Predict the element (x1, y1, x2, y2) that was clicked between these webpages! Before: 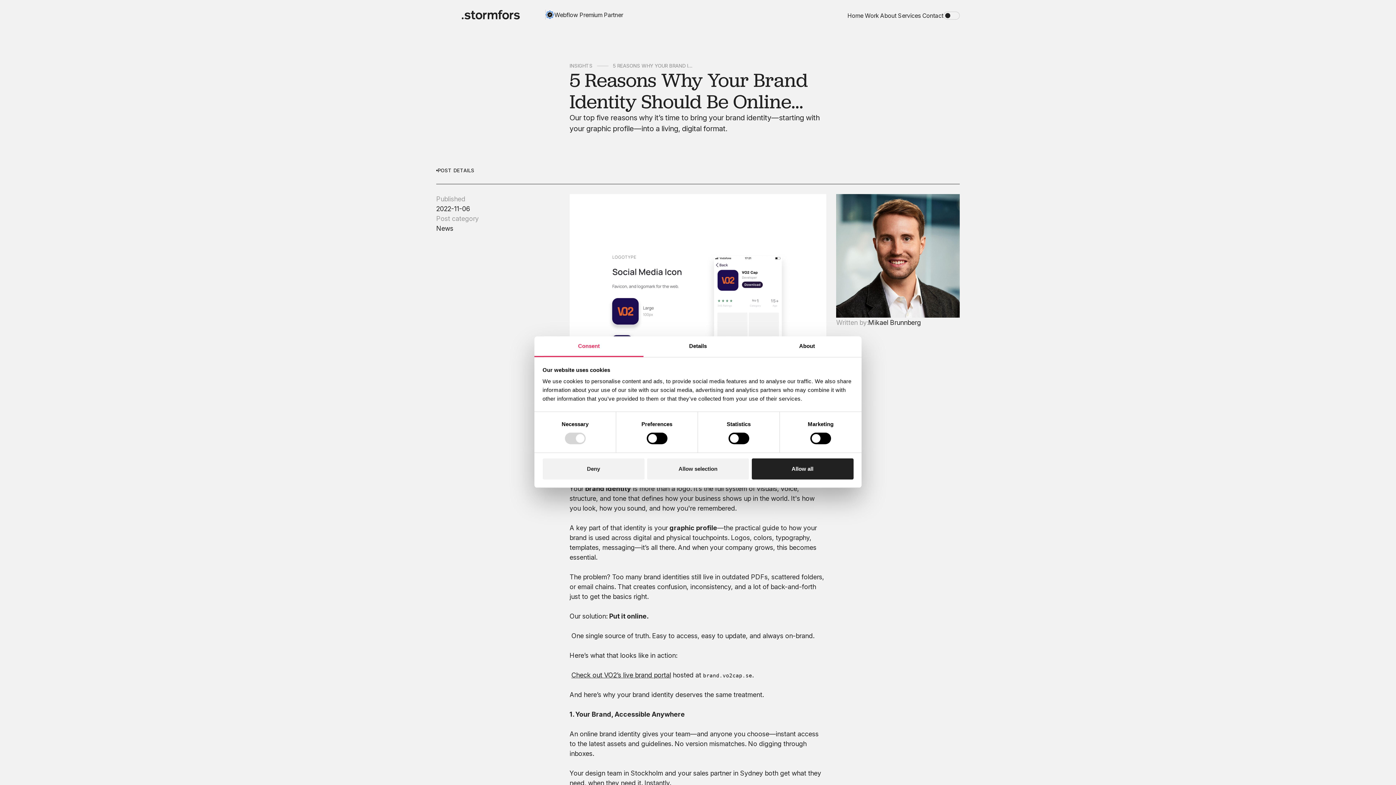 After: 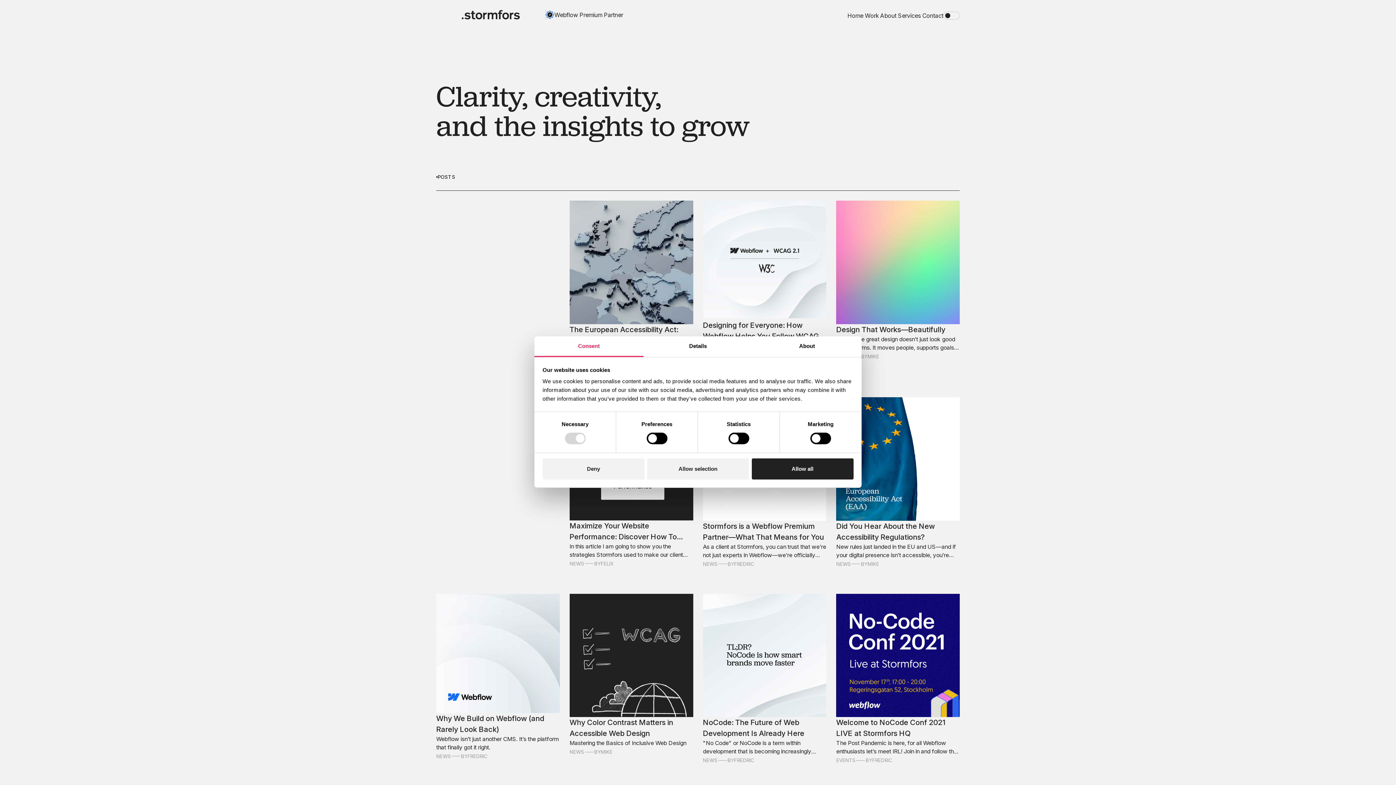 Action: label: INSIGHTS bbox: (569, 62, 592, 69)